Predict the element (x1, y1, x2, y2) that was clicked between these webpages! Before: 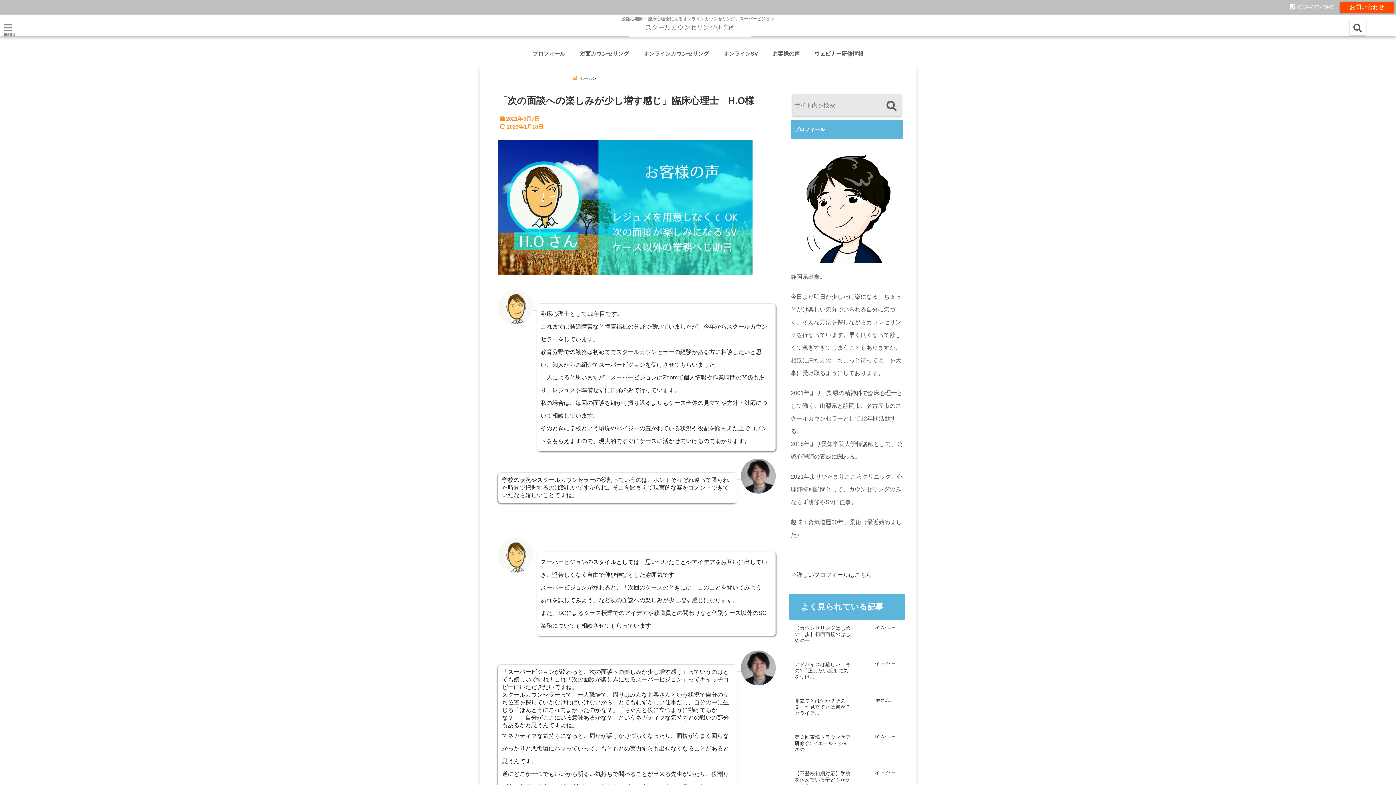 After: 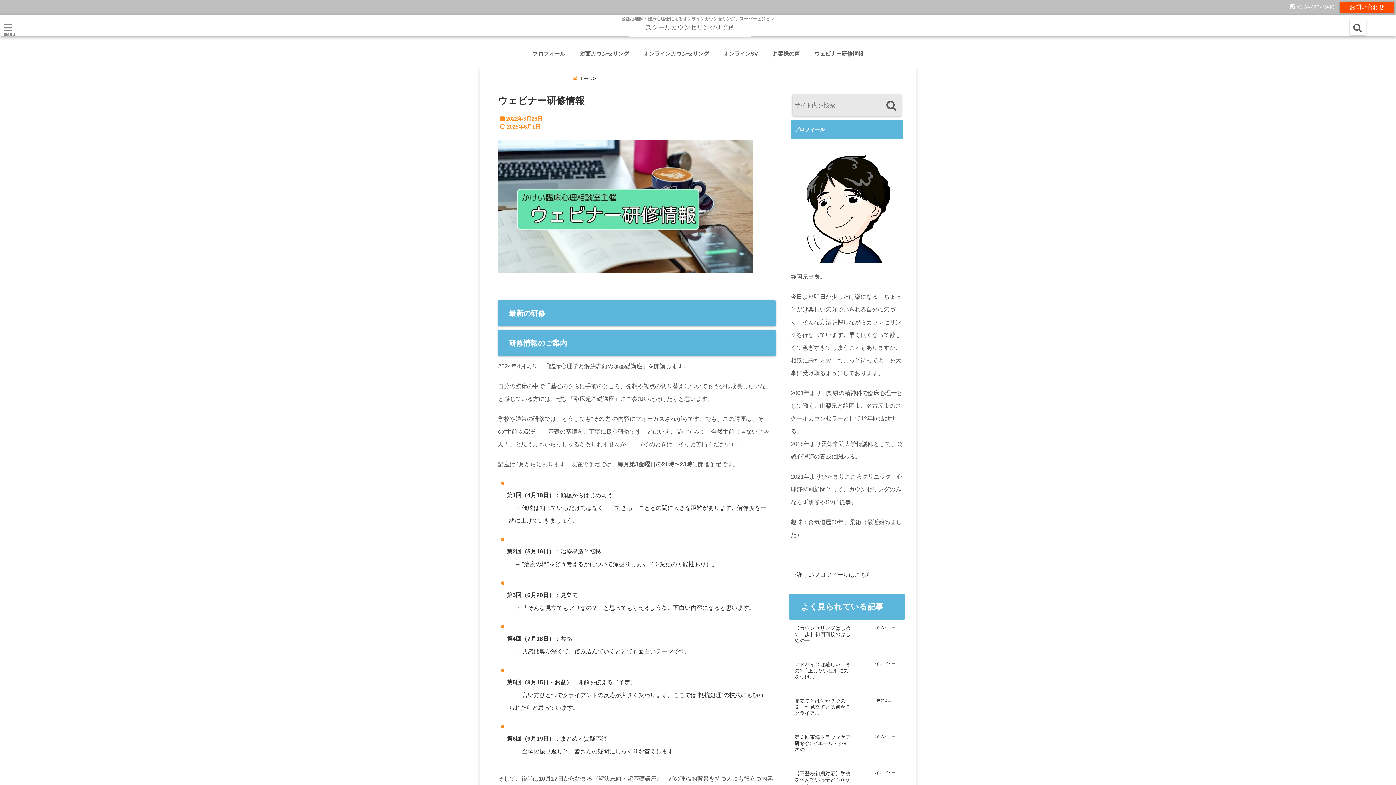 Action: bbox: (810, 46, 867, 61) label: ウェビナー研修情報